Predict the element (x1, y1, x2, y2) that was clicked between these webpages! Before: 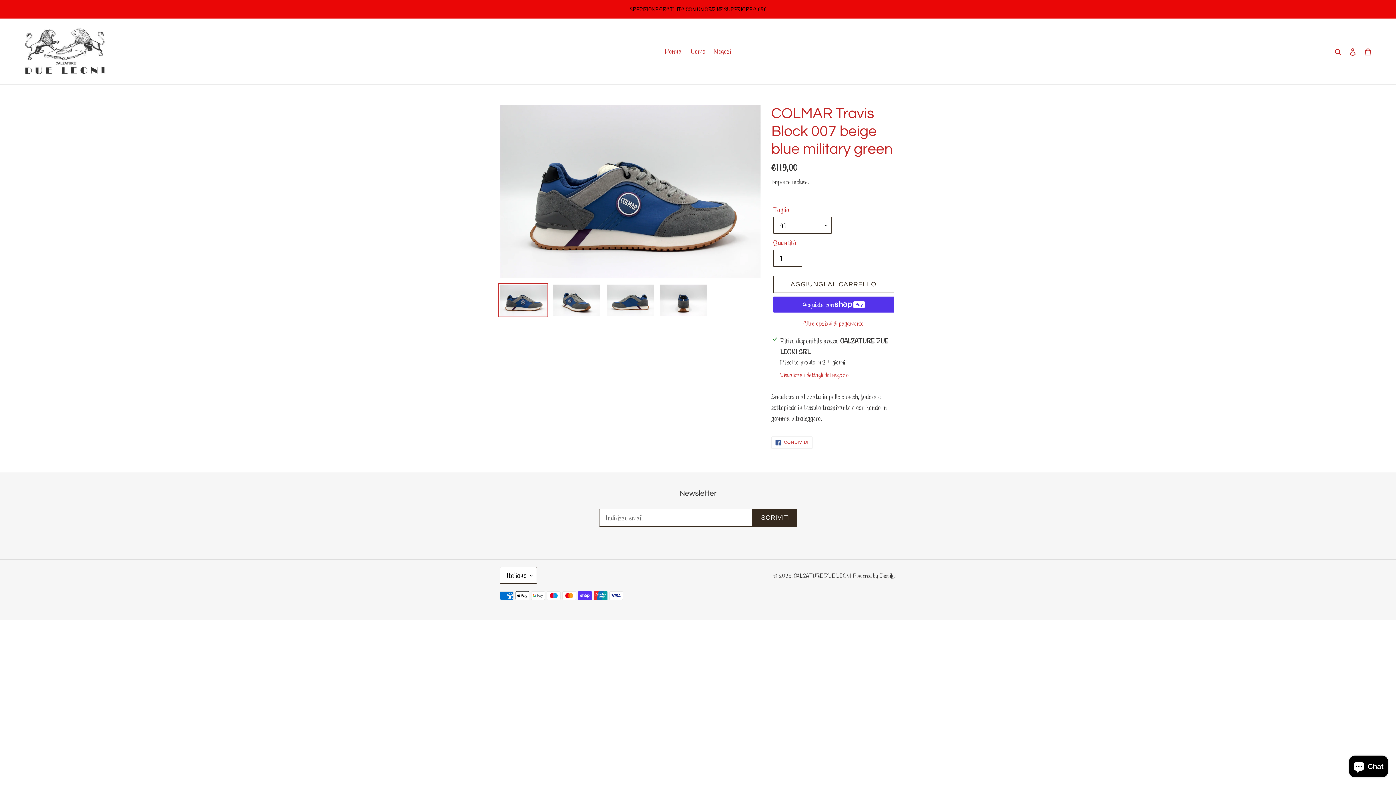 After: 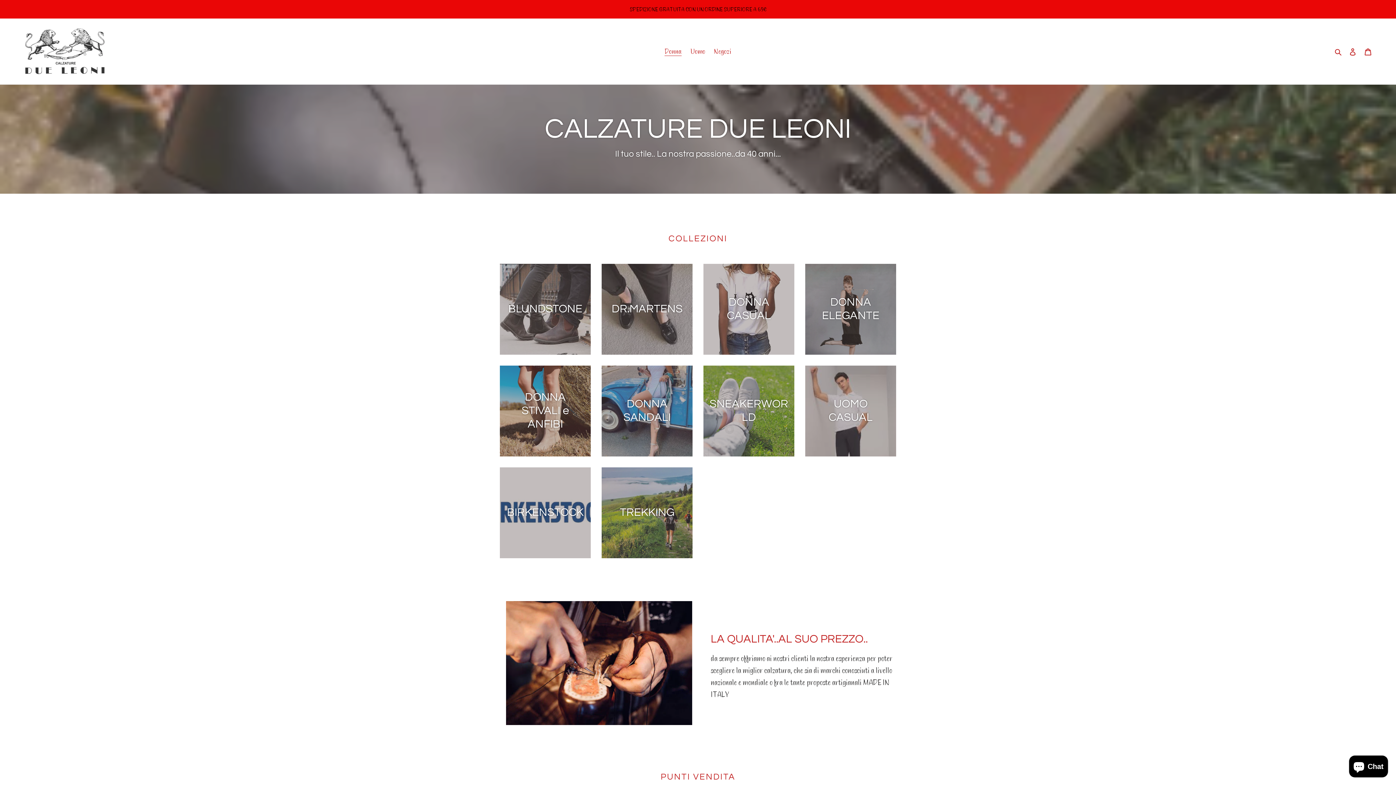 Action: bbox: (20, 24, 110, 78)